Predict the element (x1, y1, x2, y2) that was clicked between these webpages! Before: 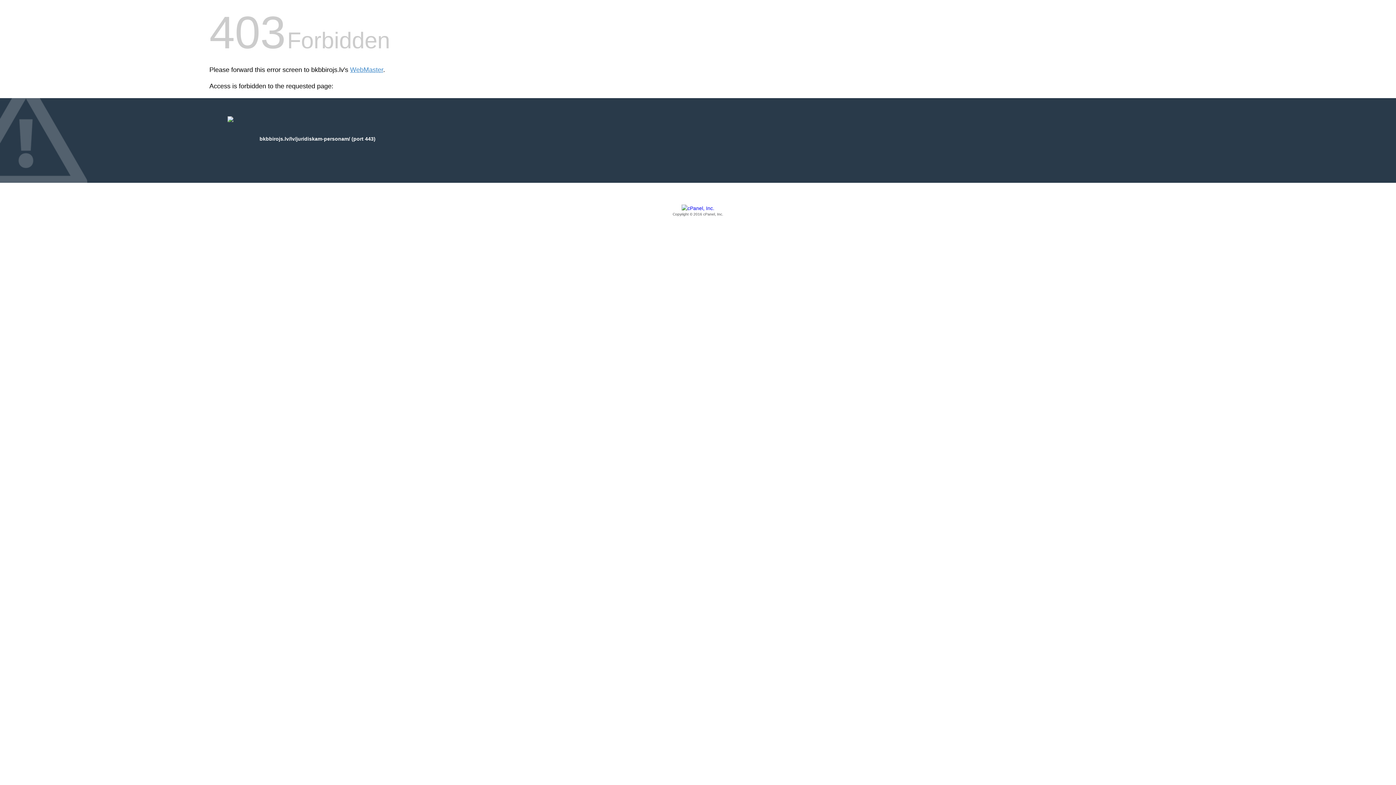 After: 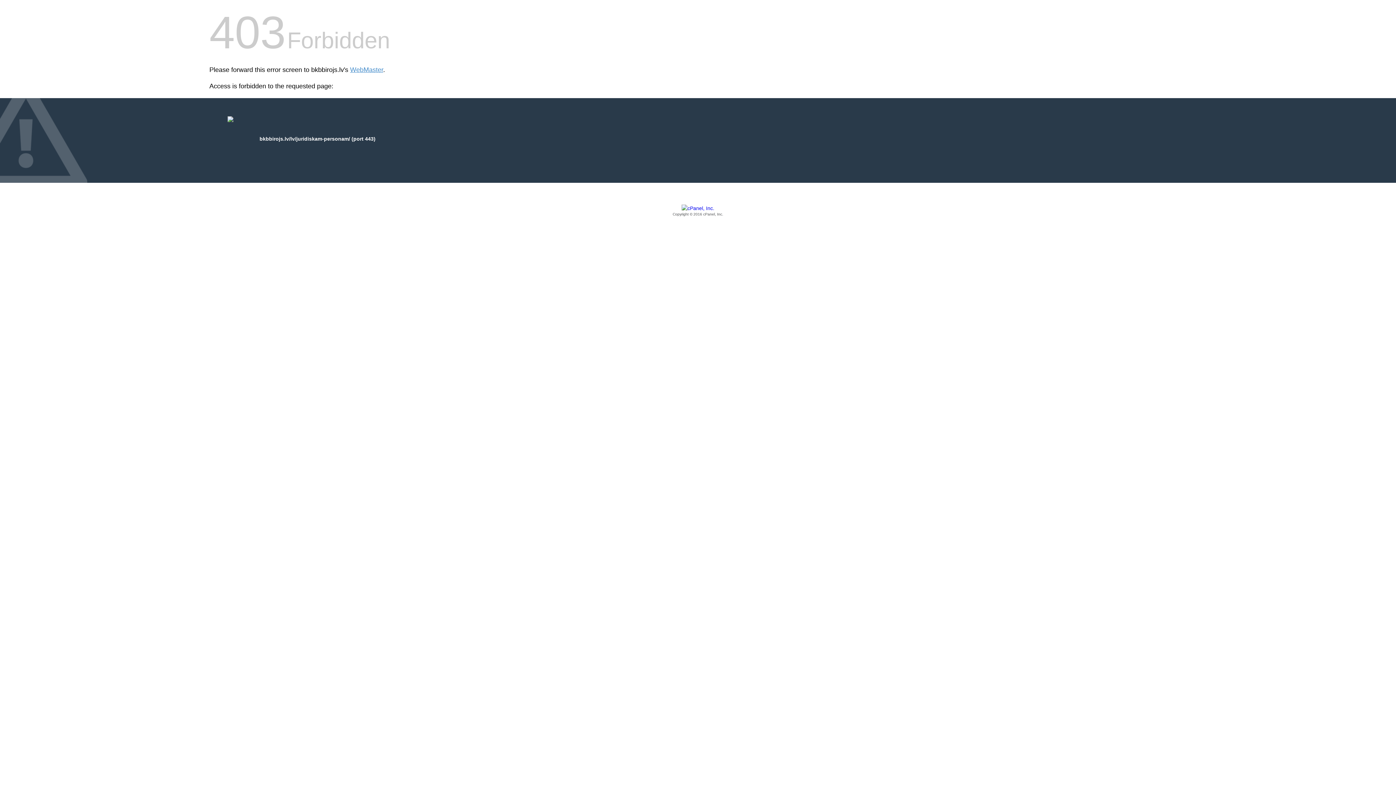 Action: bbox: (209, 205, 1186, 217) label: Copyright © 2016 cPanel, Inc.